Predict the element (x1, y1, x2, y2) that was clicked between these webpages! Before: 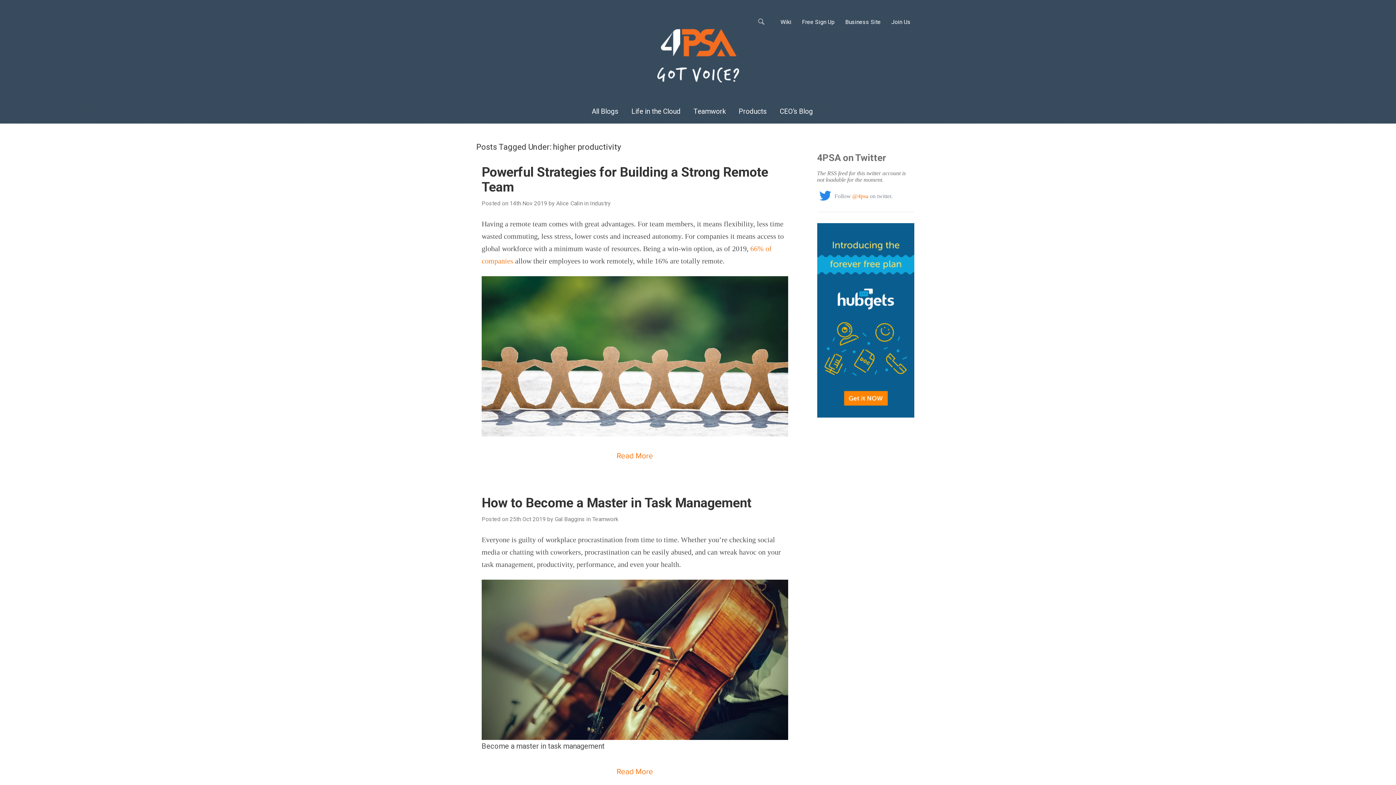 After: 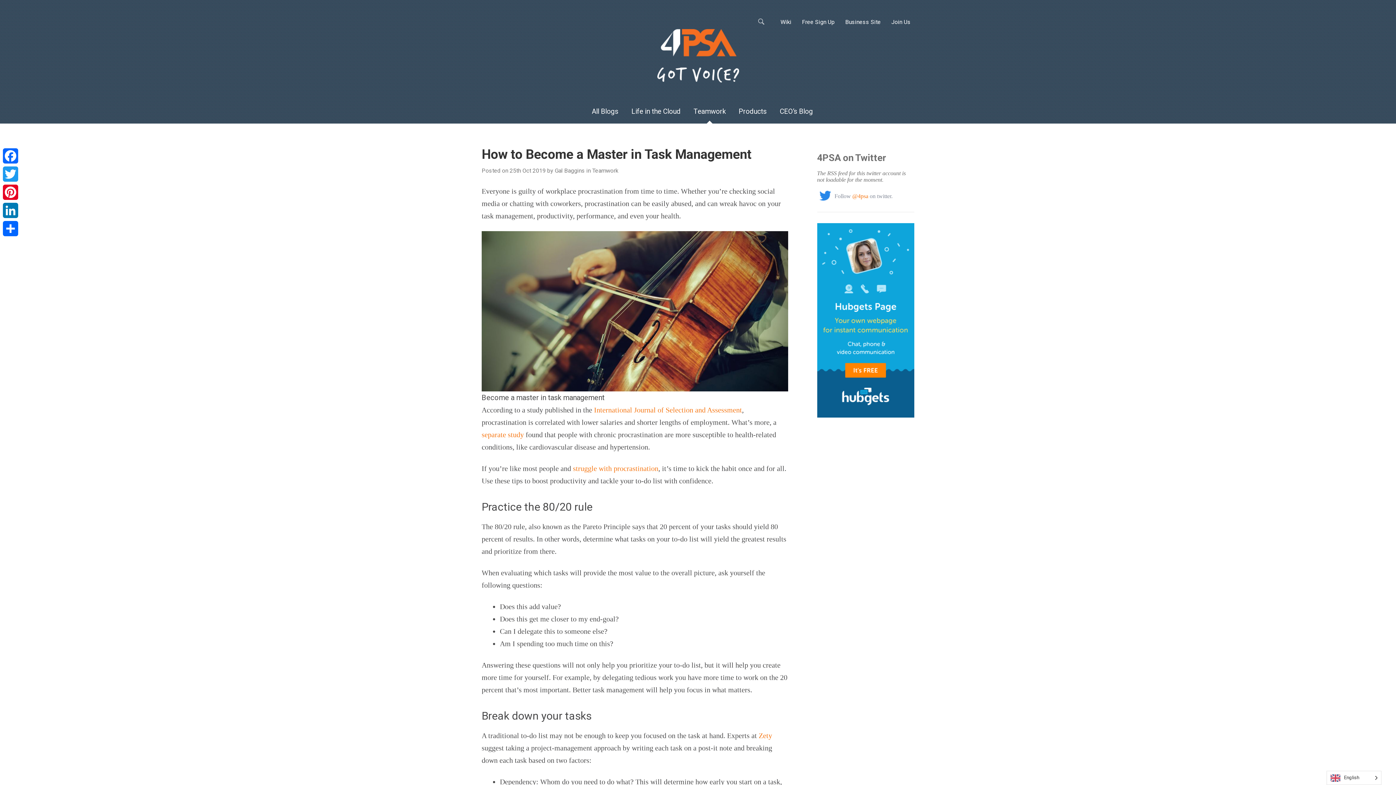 Action: bbox: (598, 763, 671, 781) label: Read More